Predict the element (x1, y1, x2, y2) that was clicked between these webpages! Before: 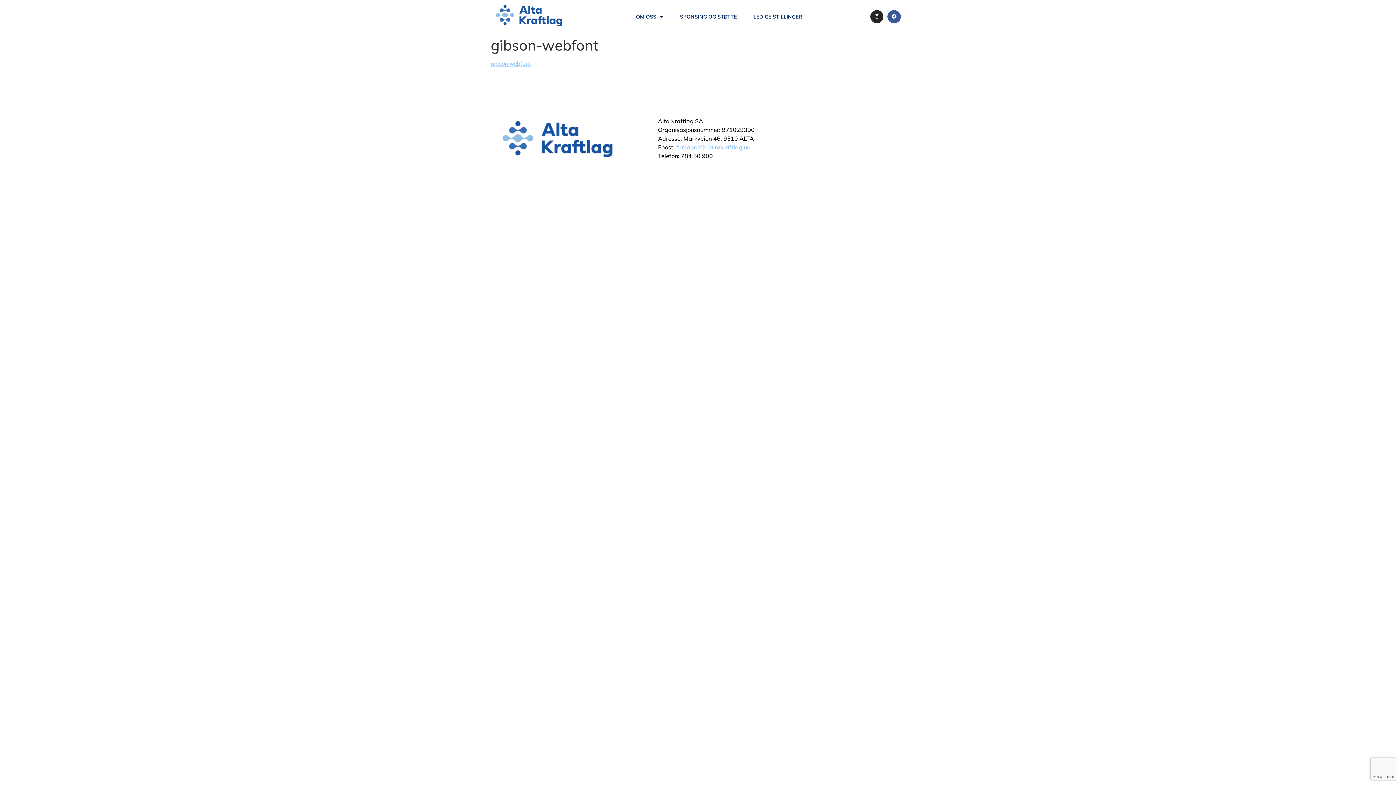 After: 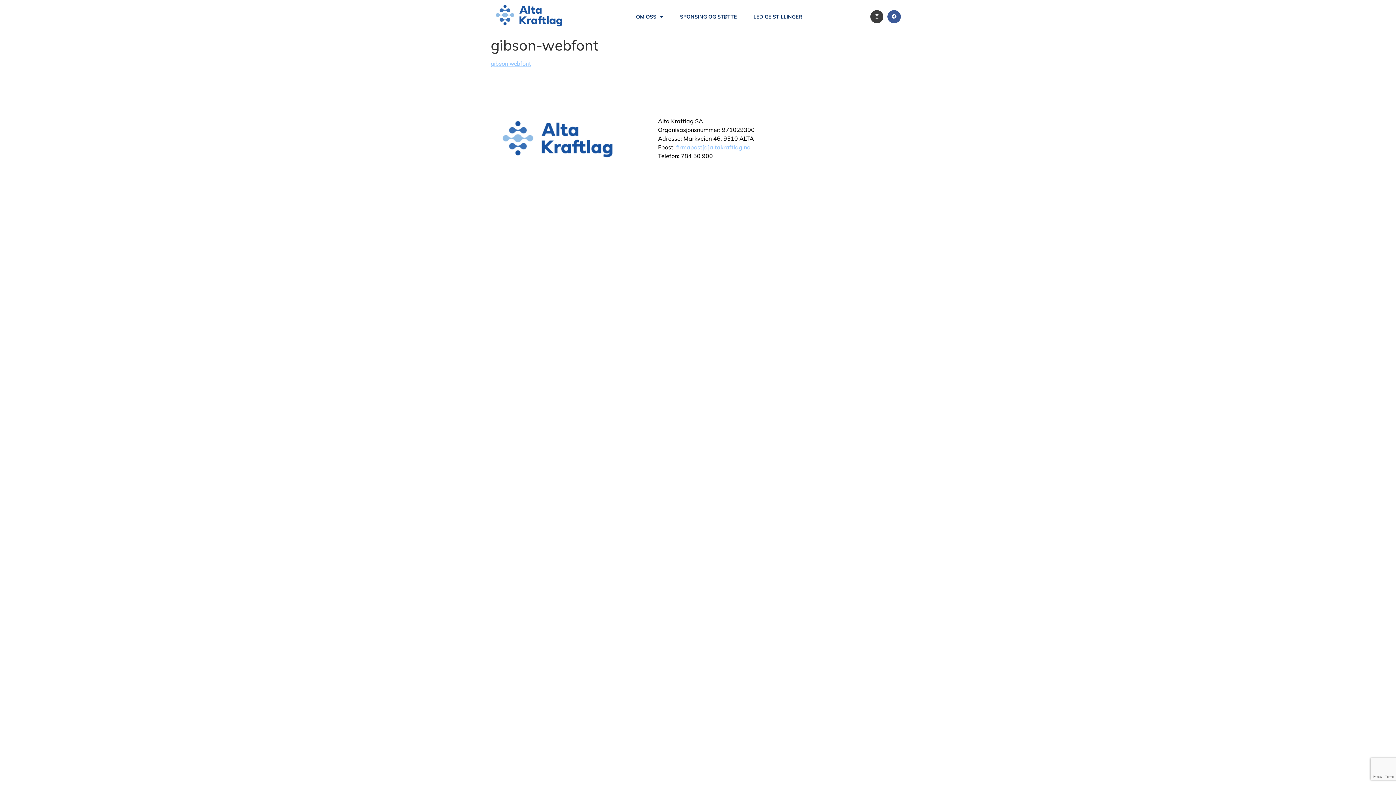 Action: label: Instagram bbox: (870, 10, 883, 23)